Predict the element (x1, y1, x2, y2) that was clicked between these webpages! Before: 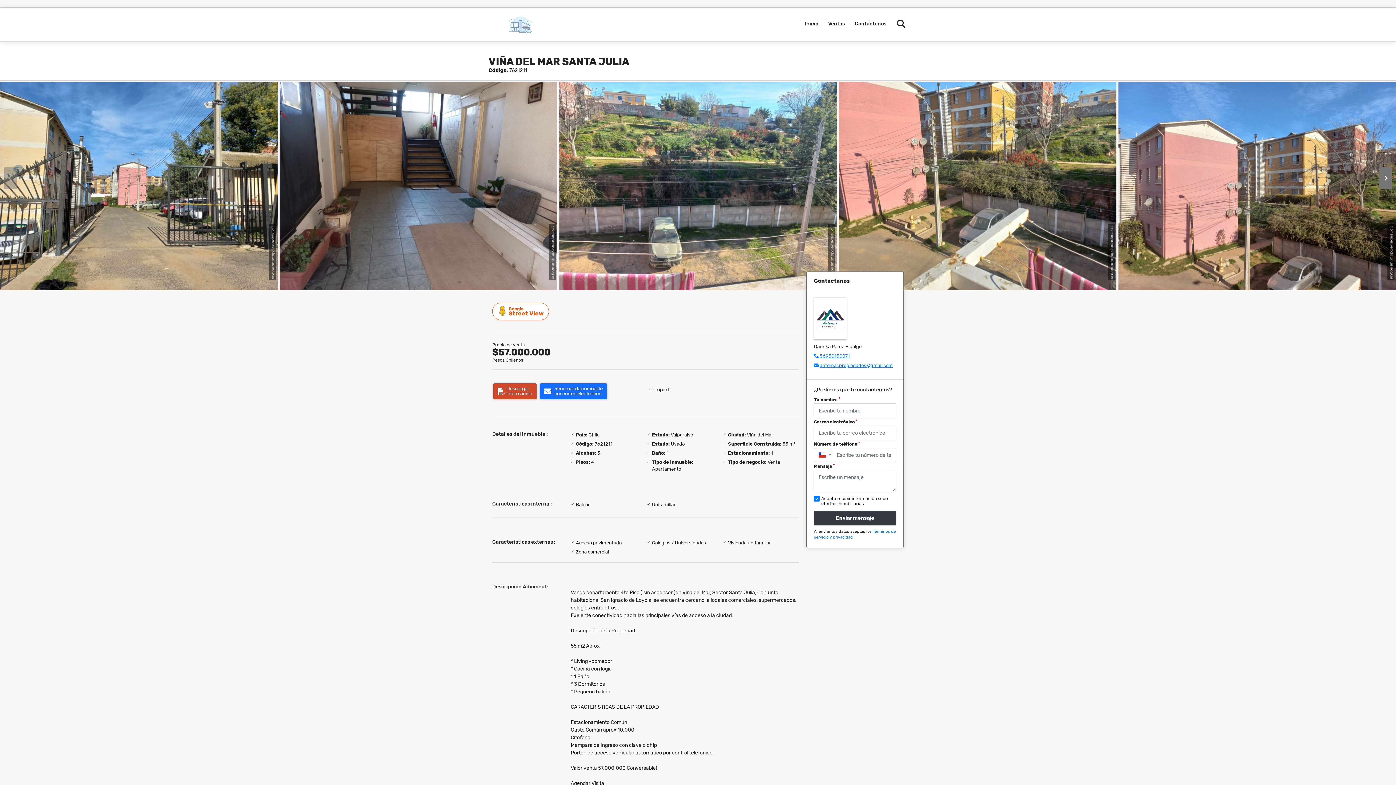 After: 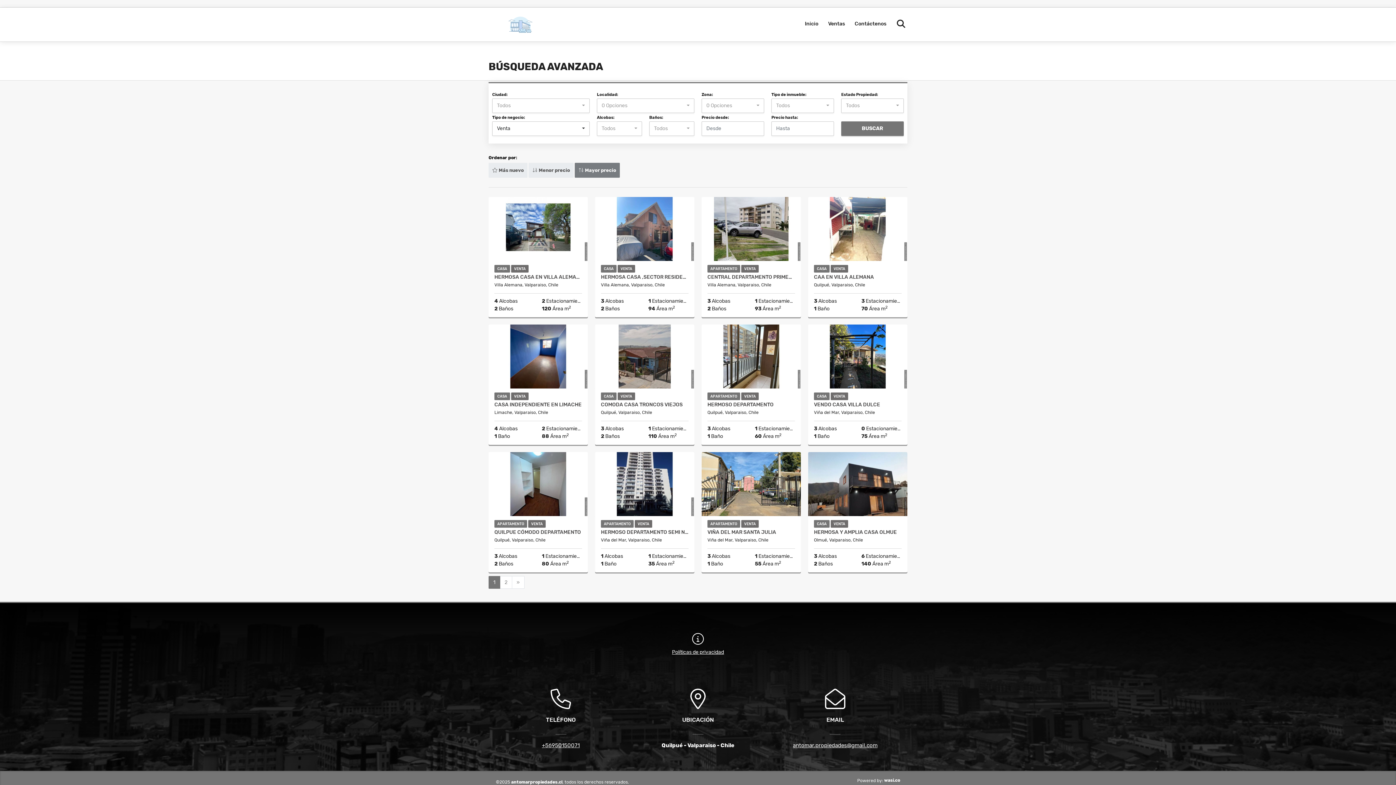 Action: bbox: (823, 7, 849, 40) label: Ventas